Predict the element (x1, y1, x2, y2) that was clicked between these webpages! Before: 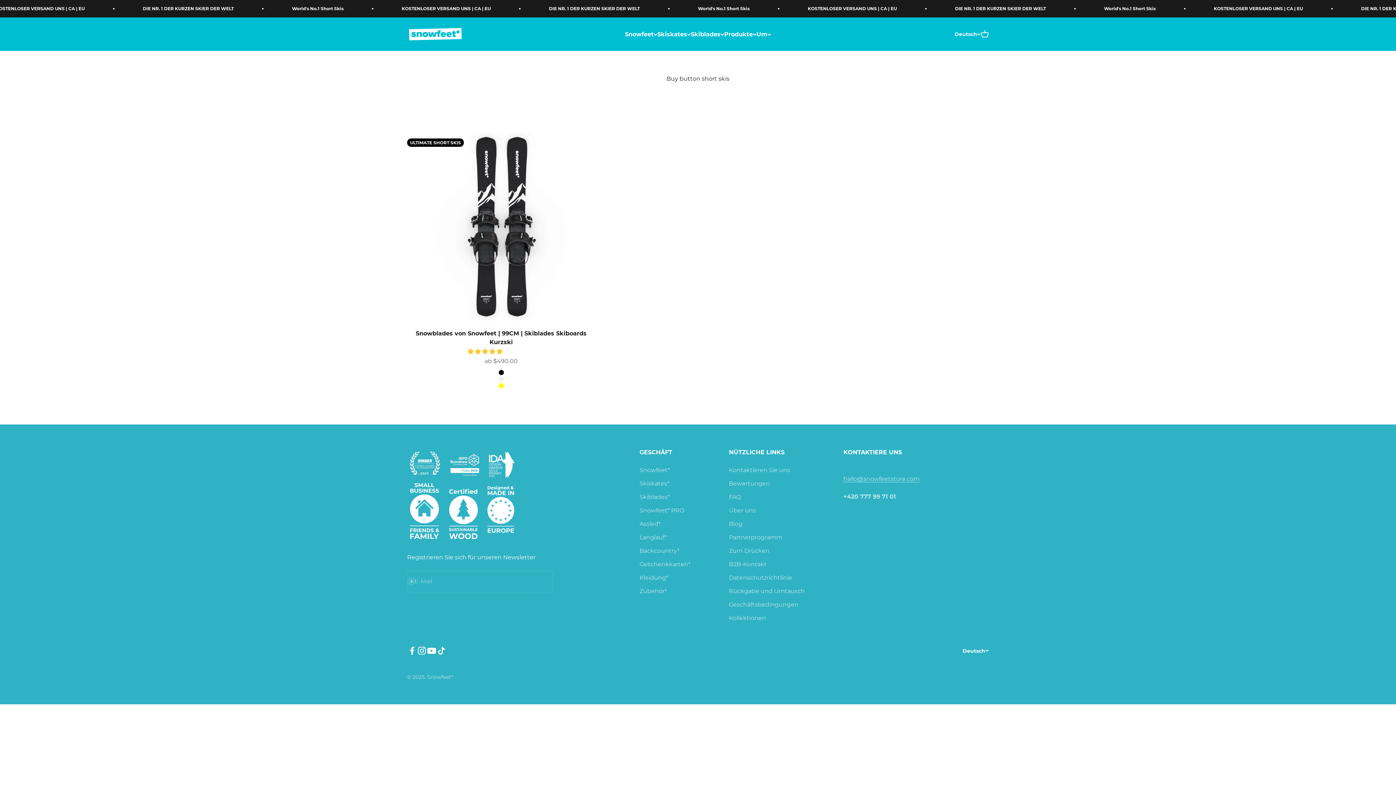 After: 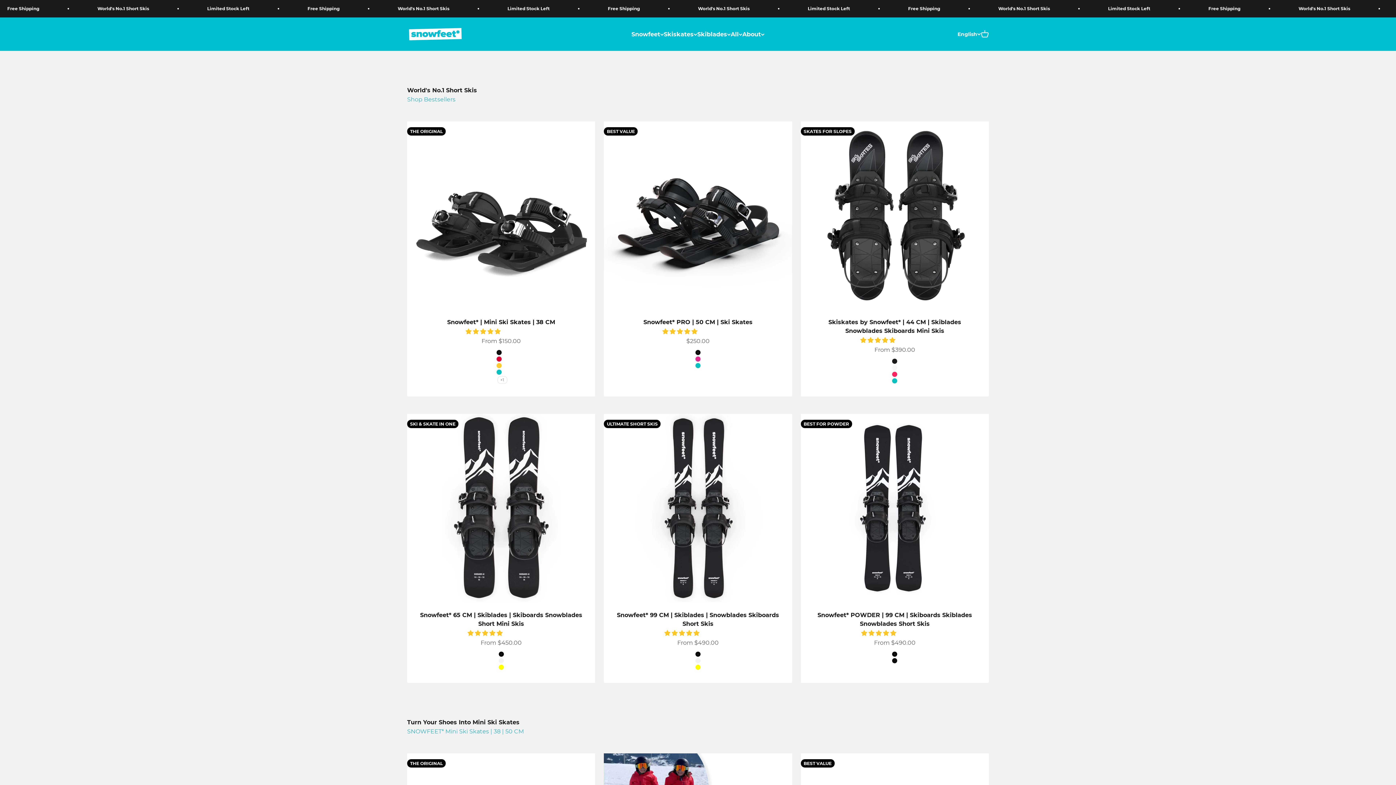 Action: bbox: (955, 5, 1046, 11) label: DIE NR. 1 DER KURZEN SKIER DER WELT